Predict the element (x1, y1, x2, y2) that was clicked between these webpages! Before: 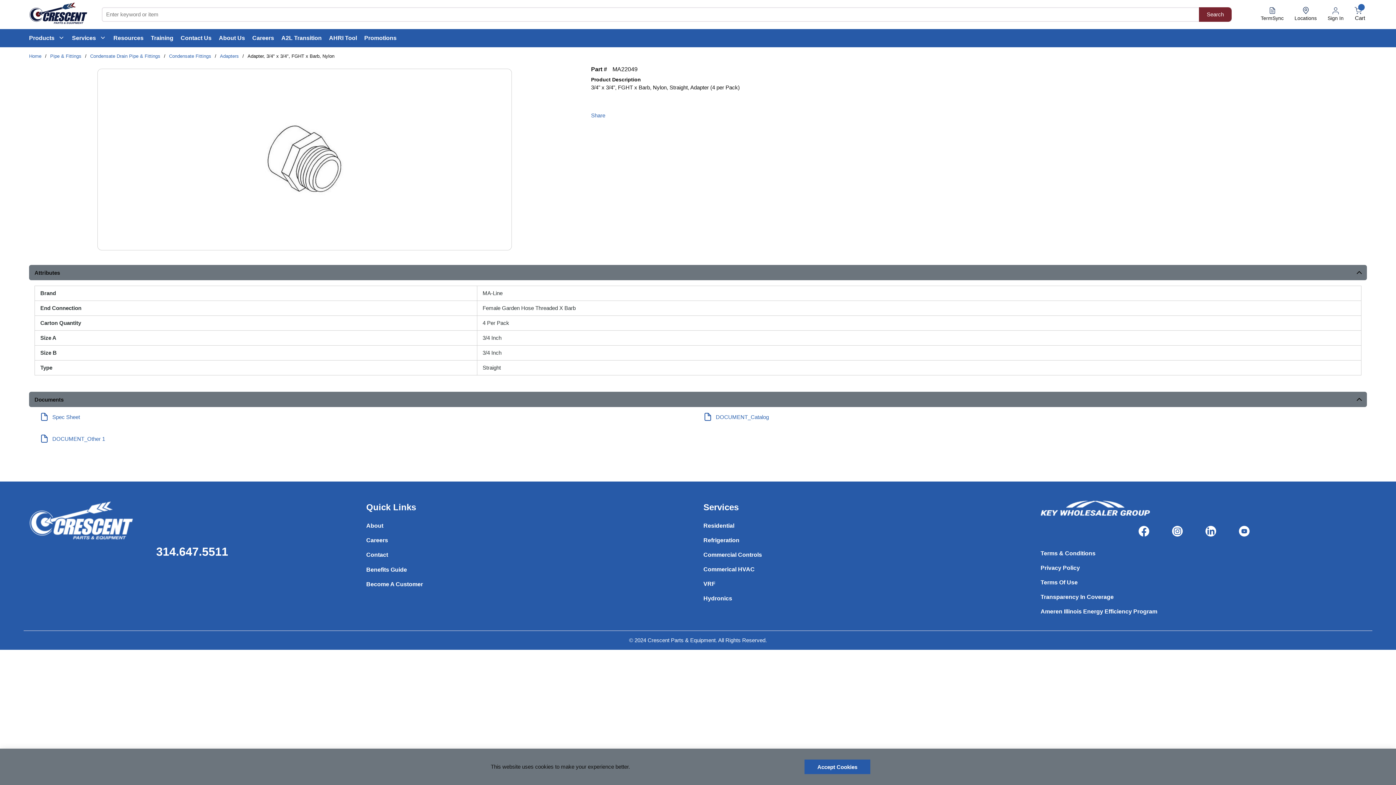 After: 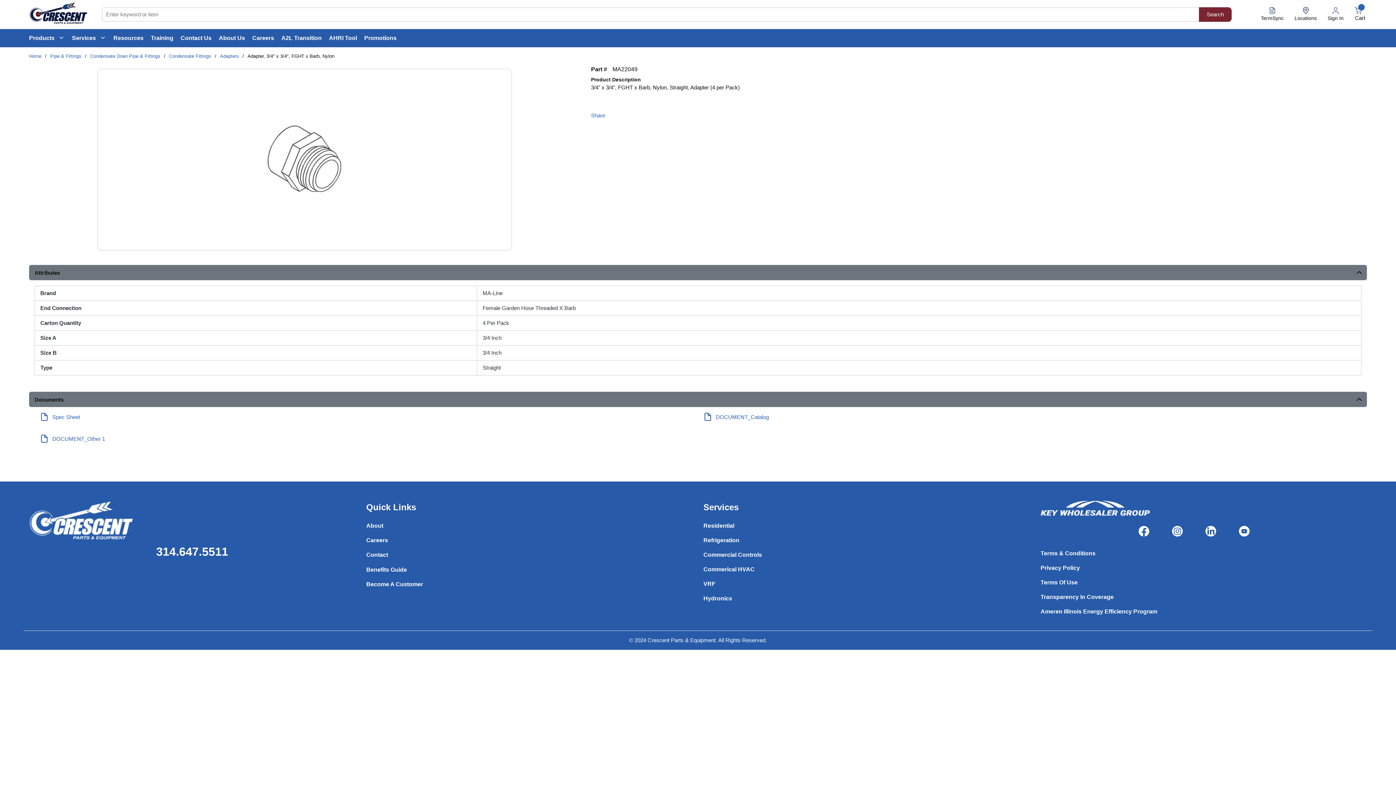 Action: bbox: (804, 760, 870, 774) label: Accept Cookies